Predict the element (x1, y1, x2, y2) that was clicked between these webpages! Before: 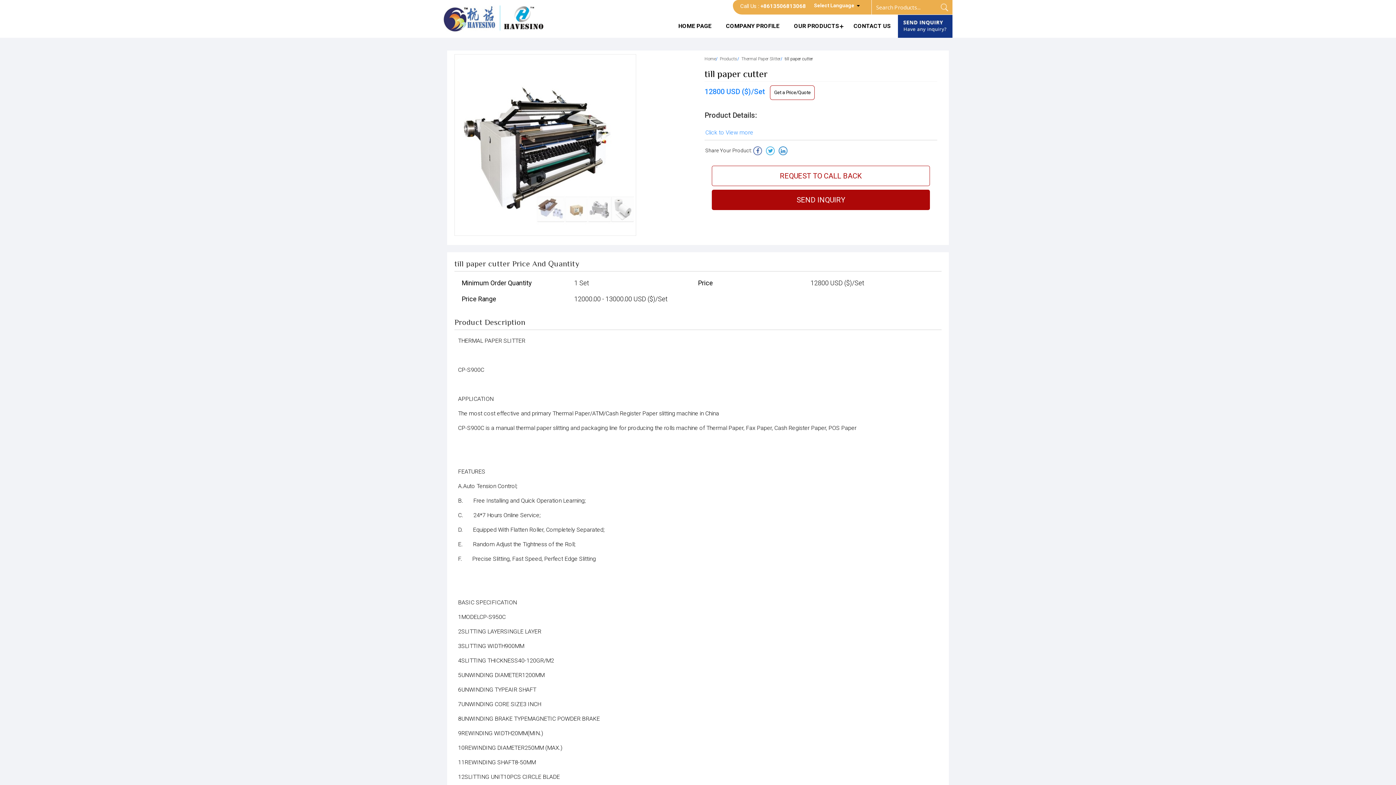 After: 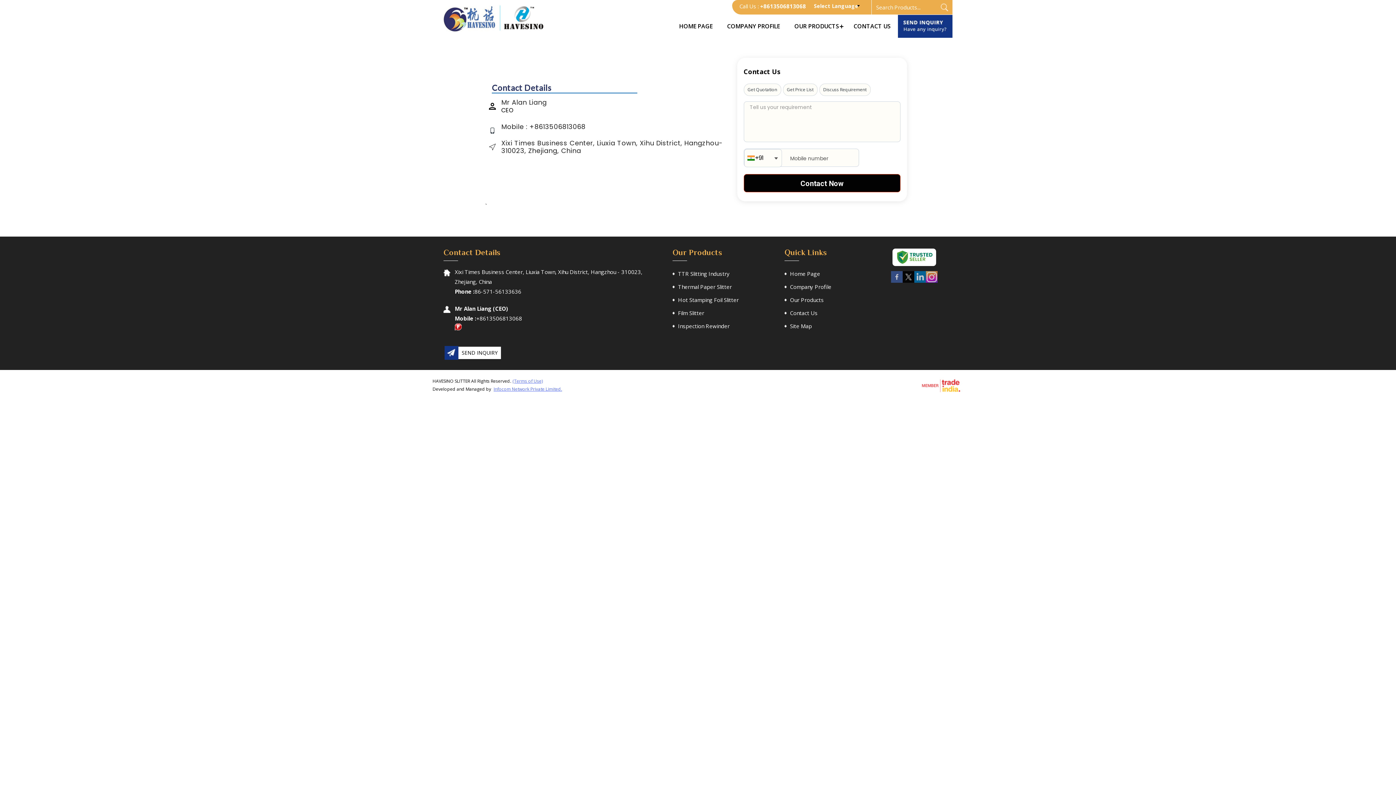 Action: label: CONTACT US bbox: (846, 17, 898, 34)